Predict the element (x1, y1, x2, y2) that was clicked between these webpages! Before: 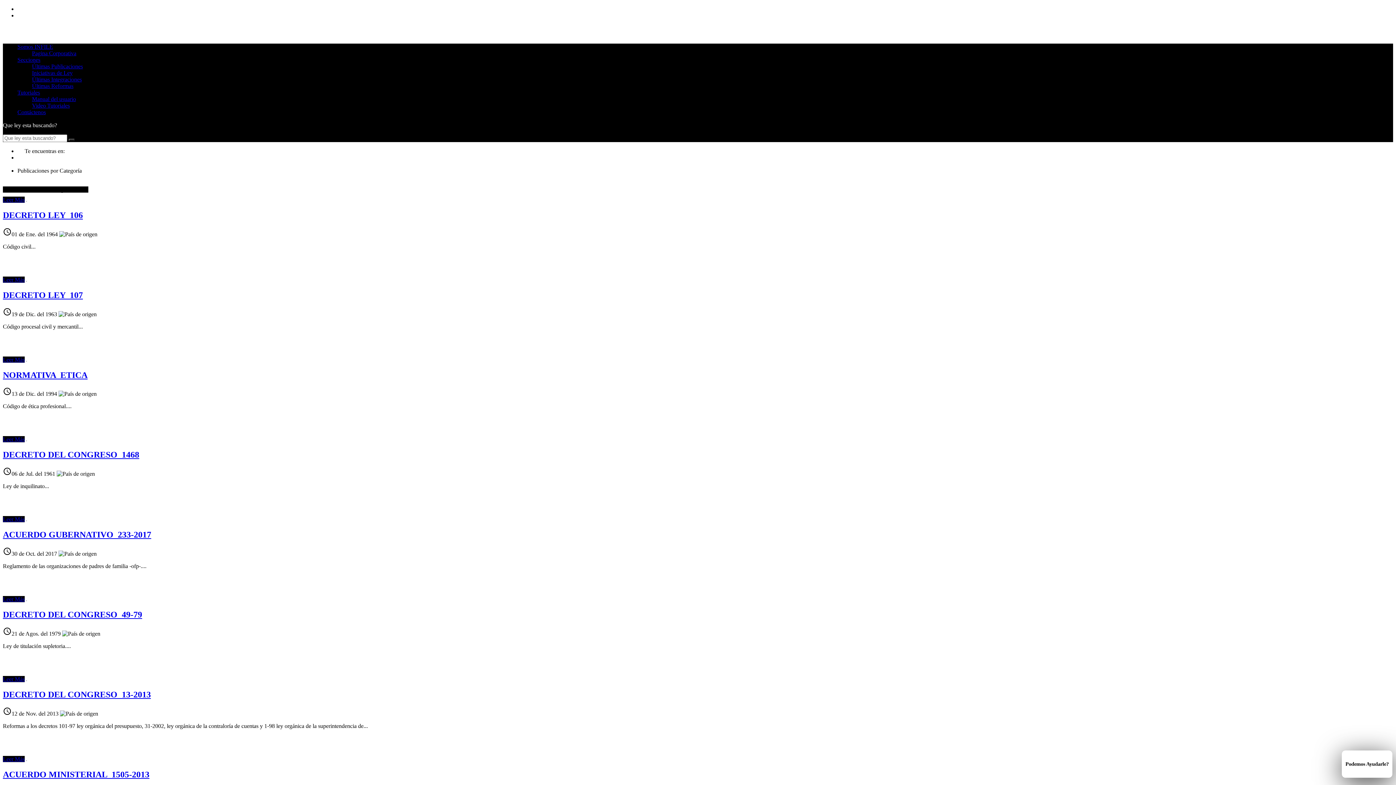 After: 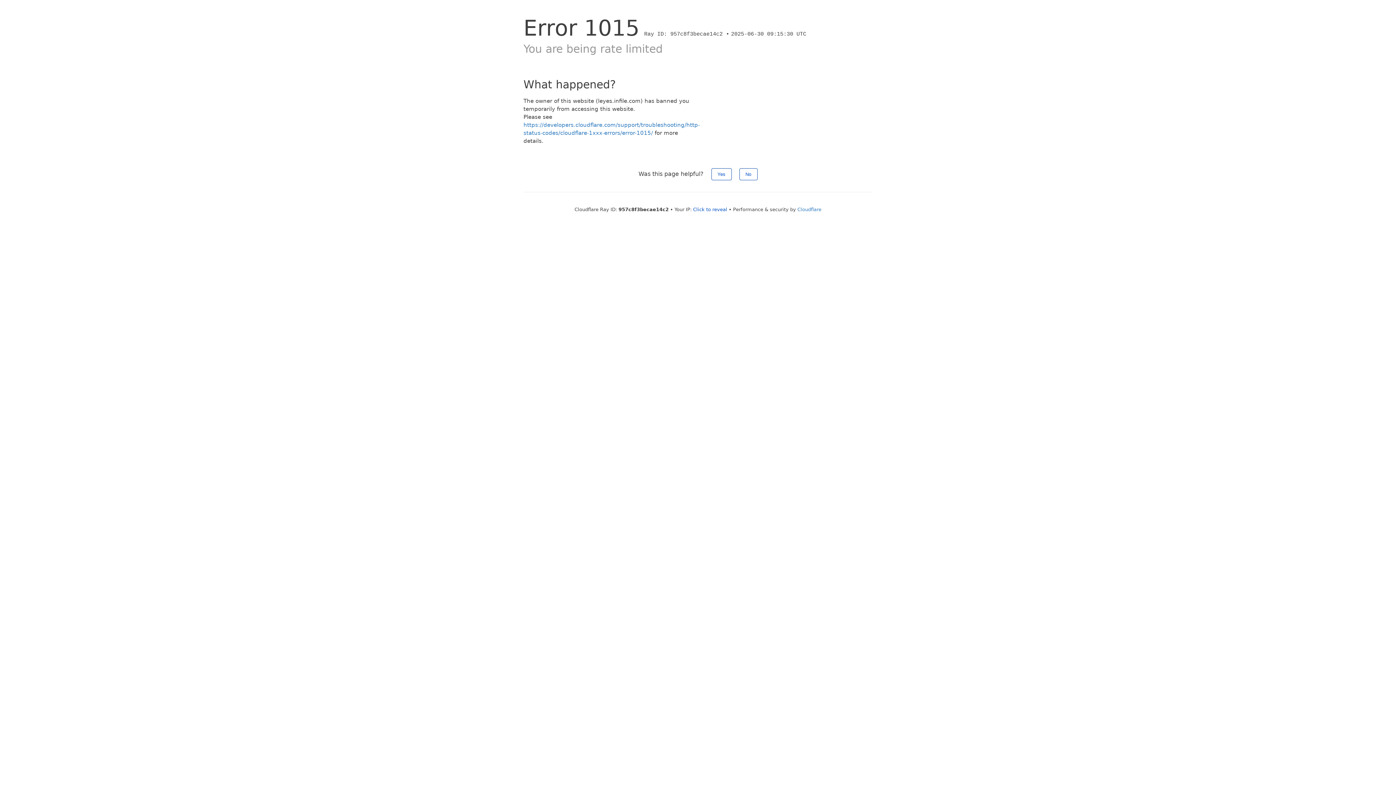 Action: label: Secciones bbox: (17, 56, 40, 62)